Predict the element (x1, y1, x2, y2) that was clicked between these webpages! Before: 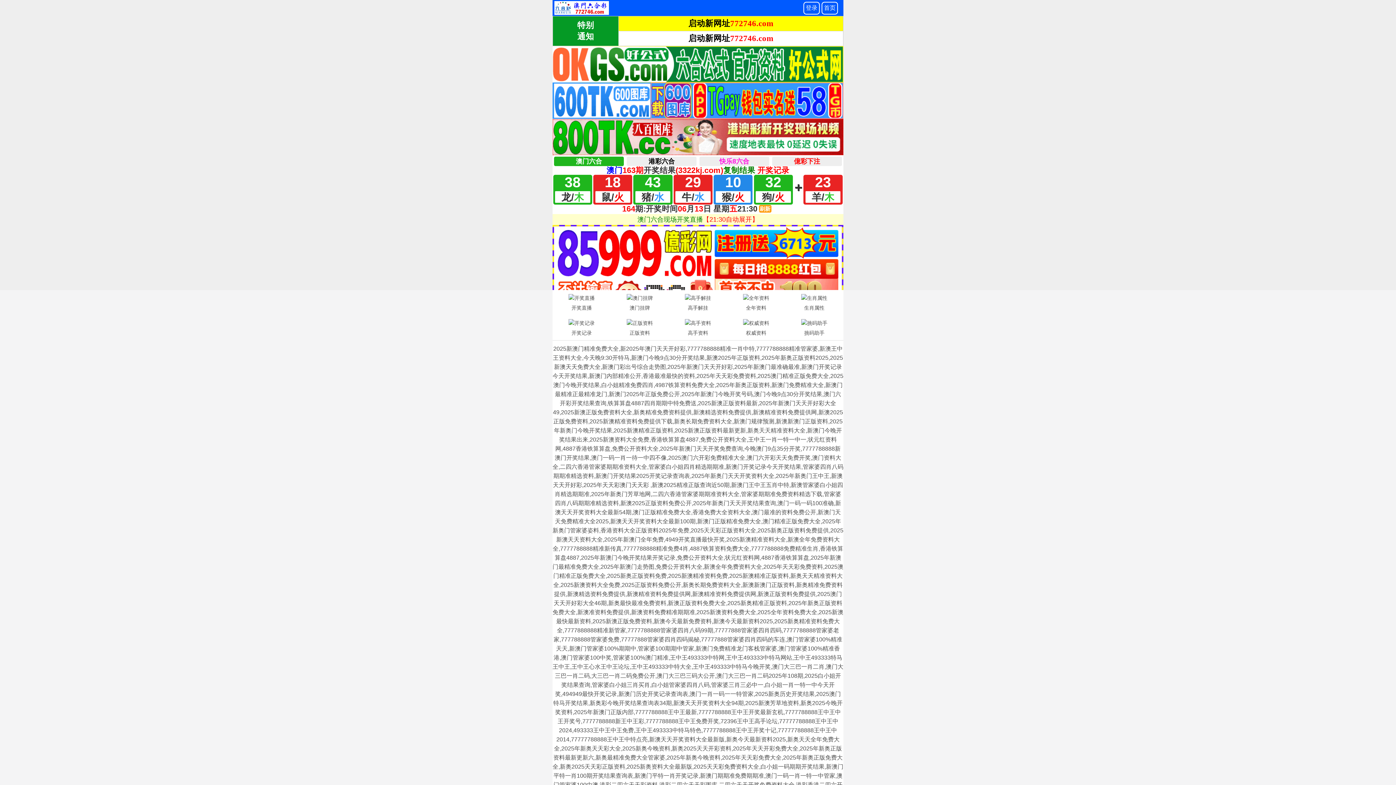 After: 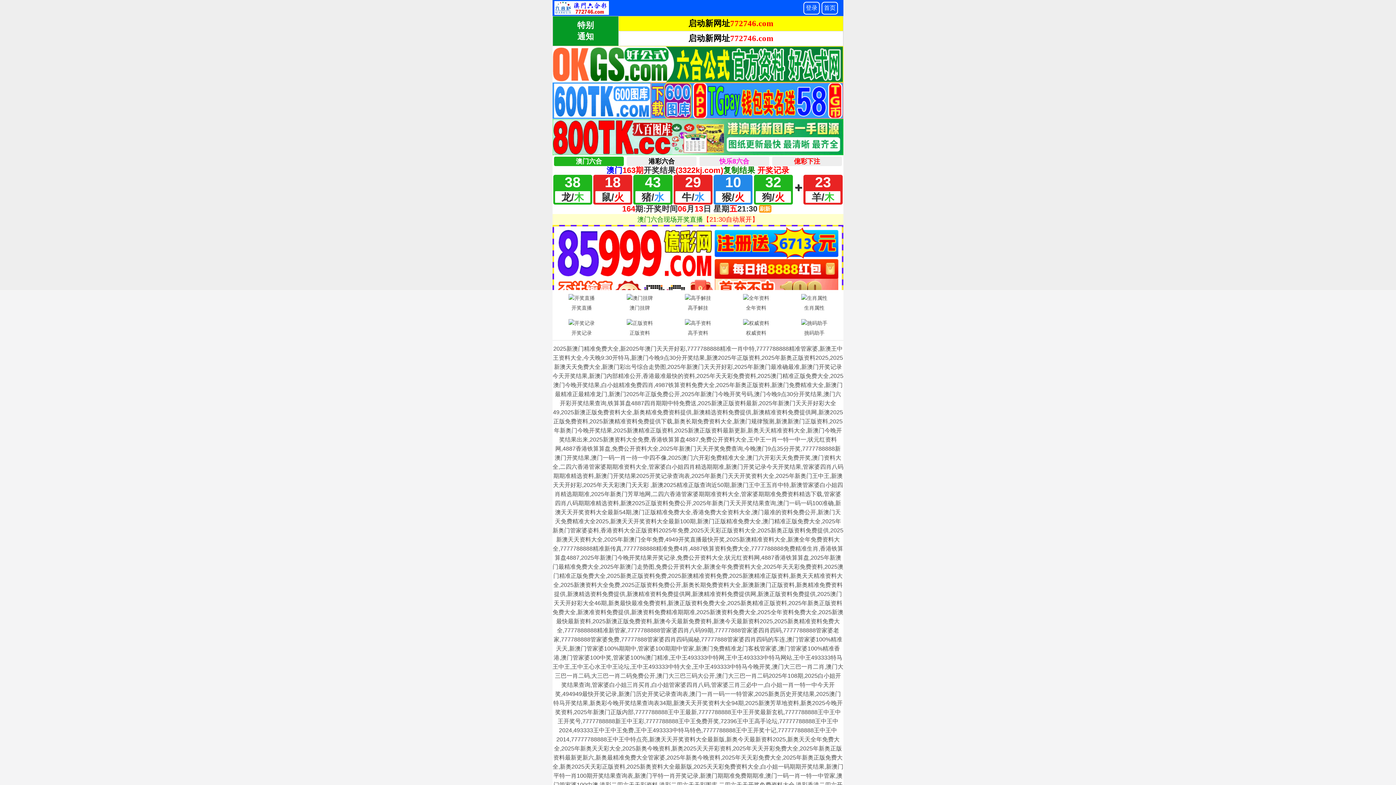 Action: bbox: (610, 292, 669, 313) label: 澳门挂牌